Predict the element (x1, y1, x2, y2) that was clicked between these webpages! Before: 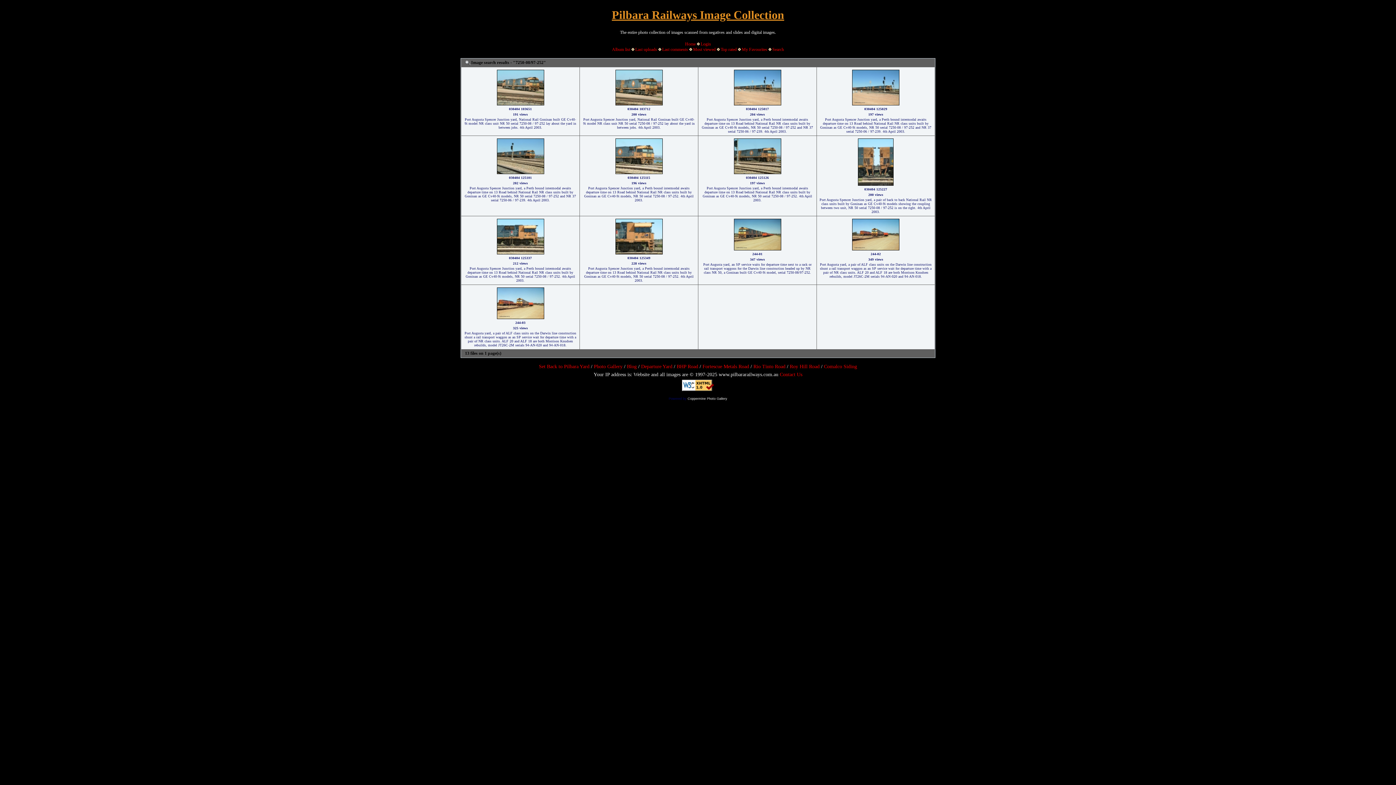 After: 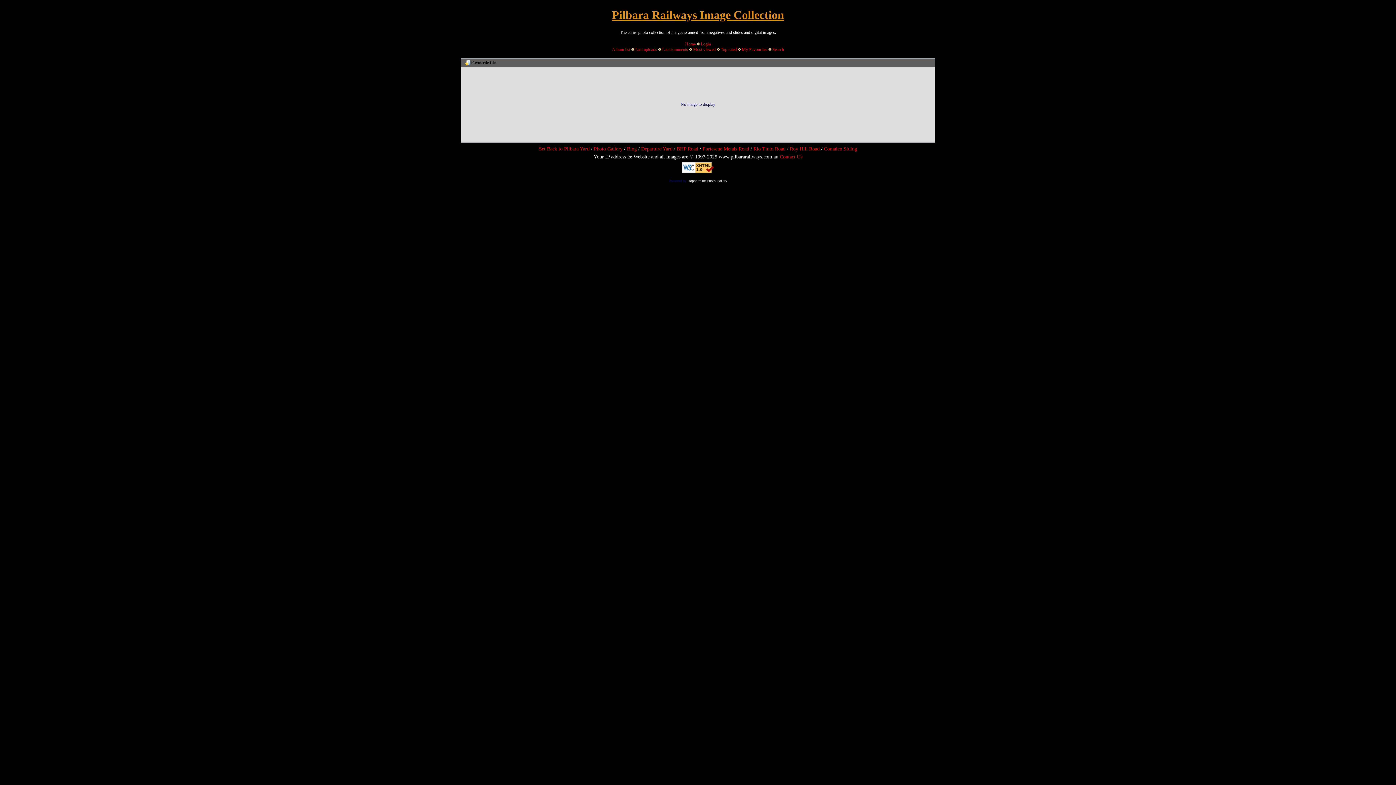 Action: label: My Favourites bbox: (742, 46, 767, 51)